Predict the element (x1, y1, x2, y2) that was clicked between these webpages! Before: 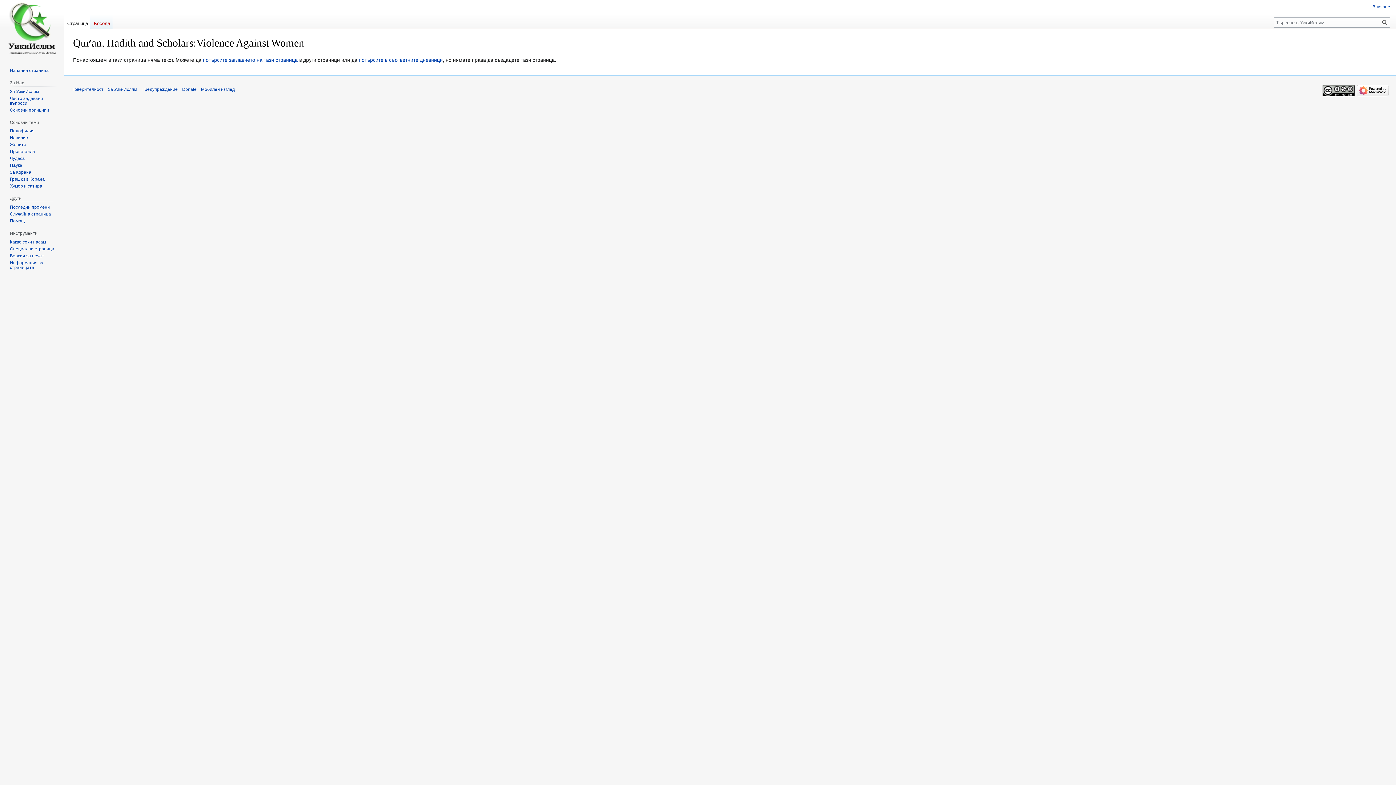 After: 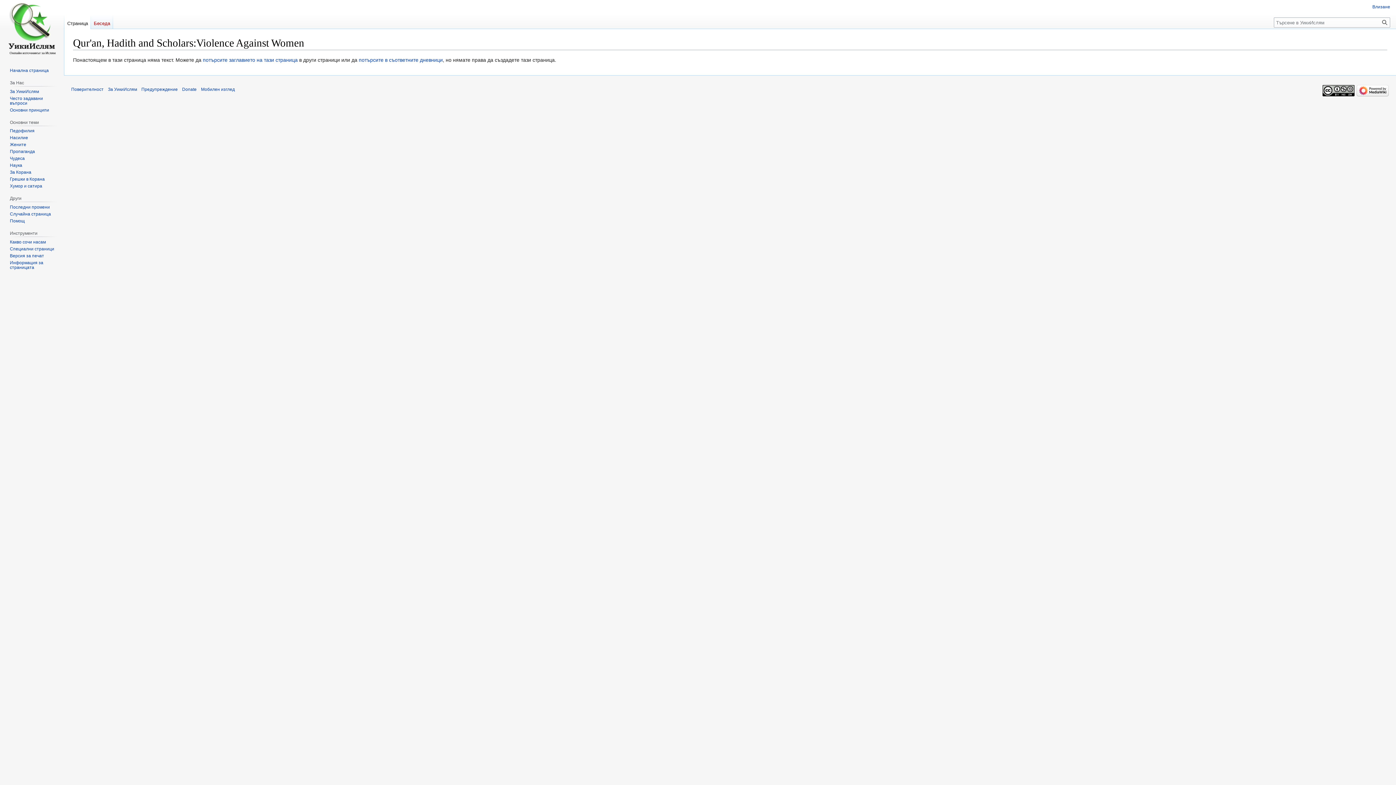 Action: bbox: (64, 14, 90, 29) label: Страница